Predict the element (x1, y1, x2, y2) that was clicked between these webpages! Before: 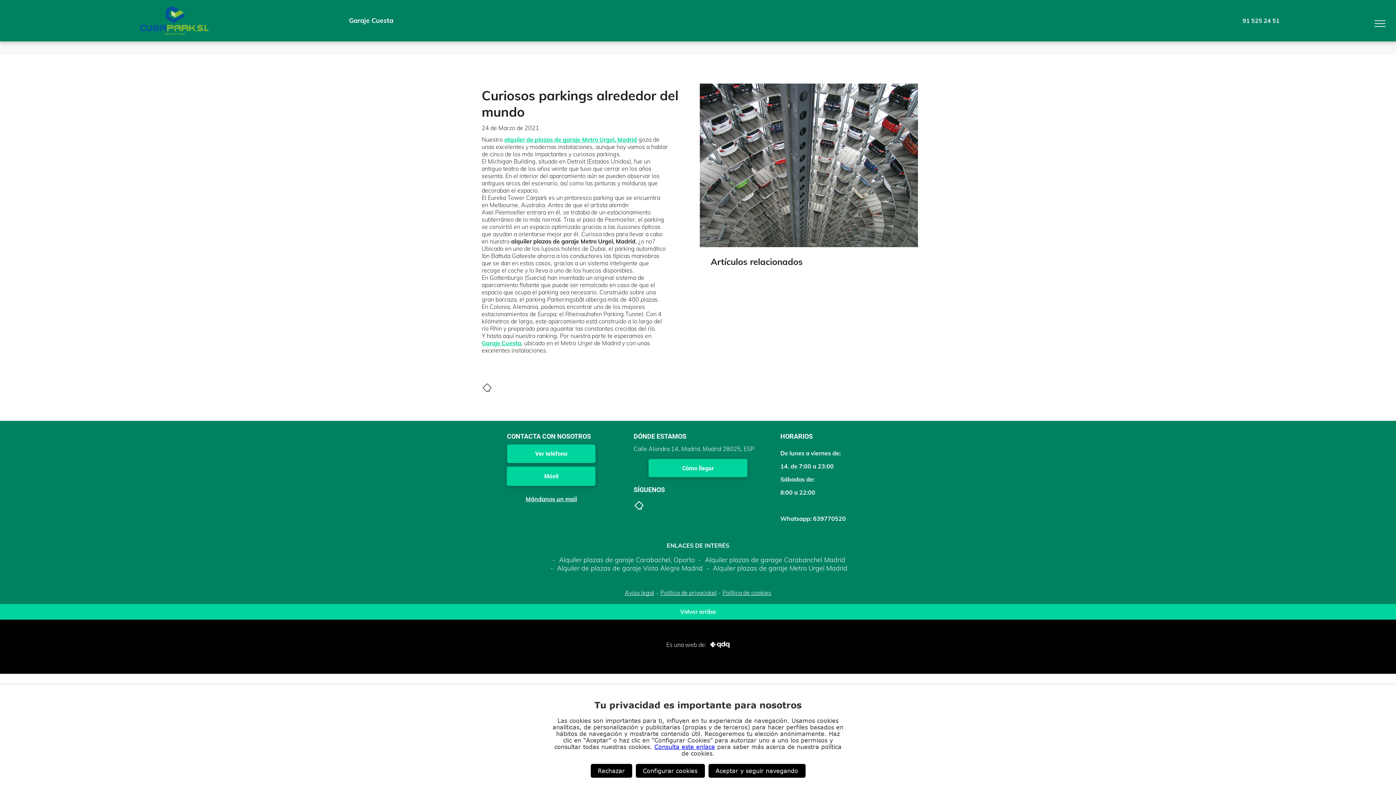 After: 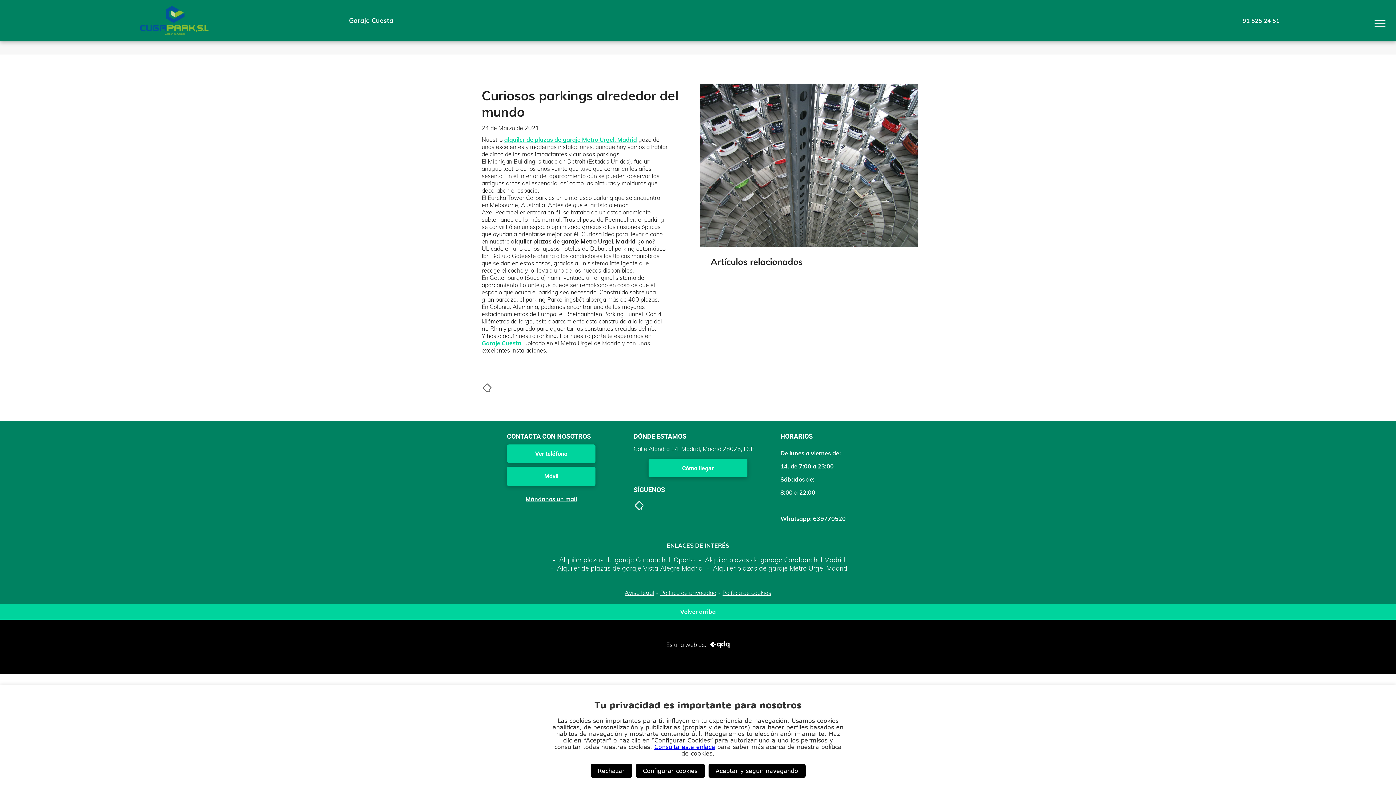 Action: bbox: (481, 339, 521, 346) label: Garaje Cuesta